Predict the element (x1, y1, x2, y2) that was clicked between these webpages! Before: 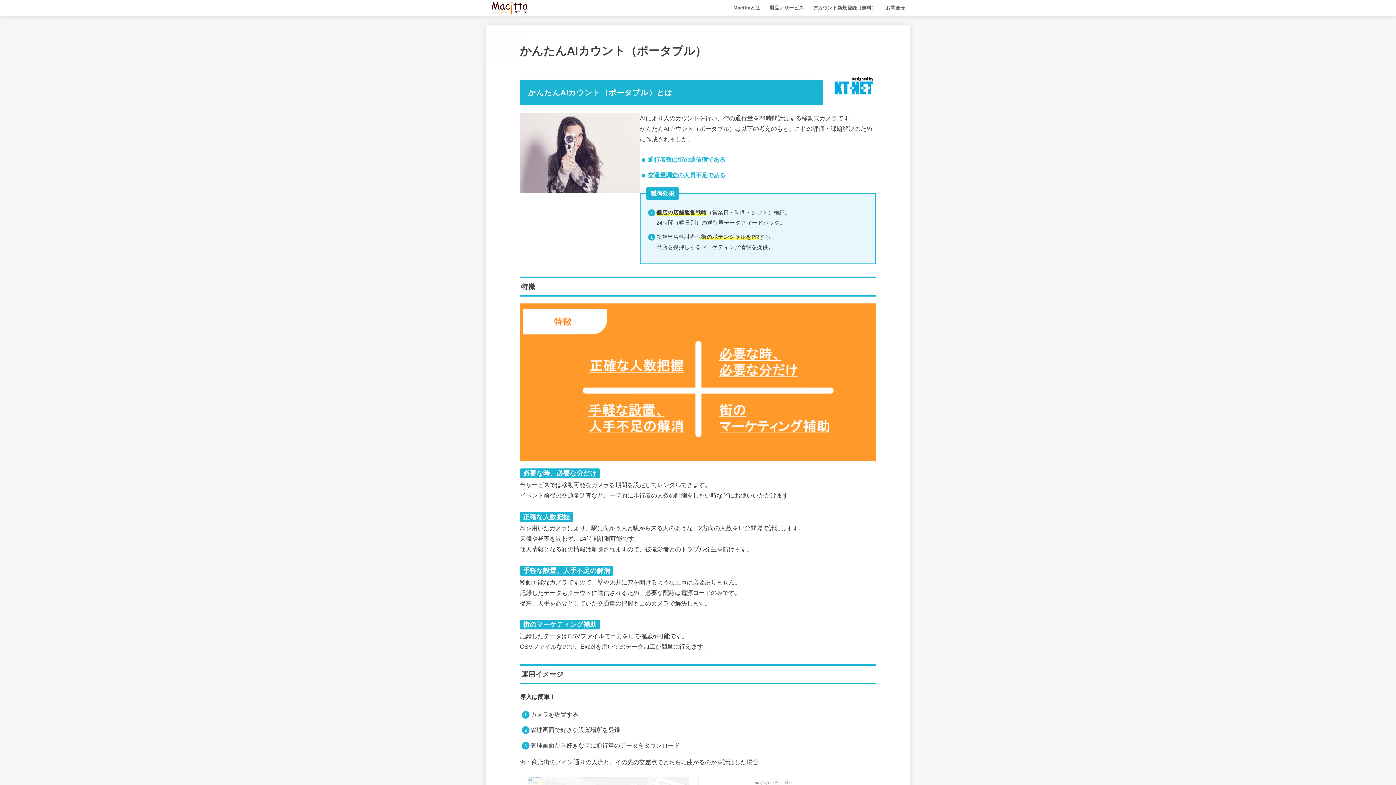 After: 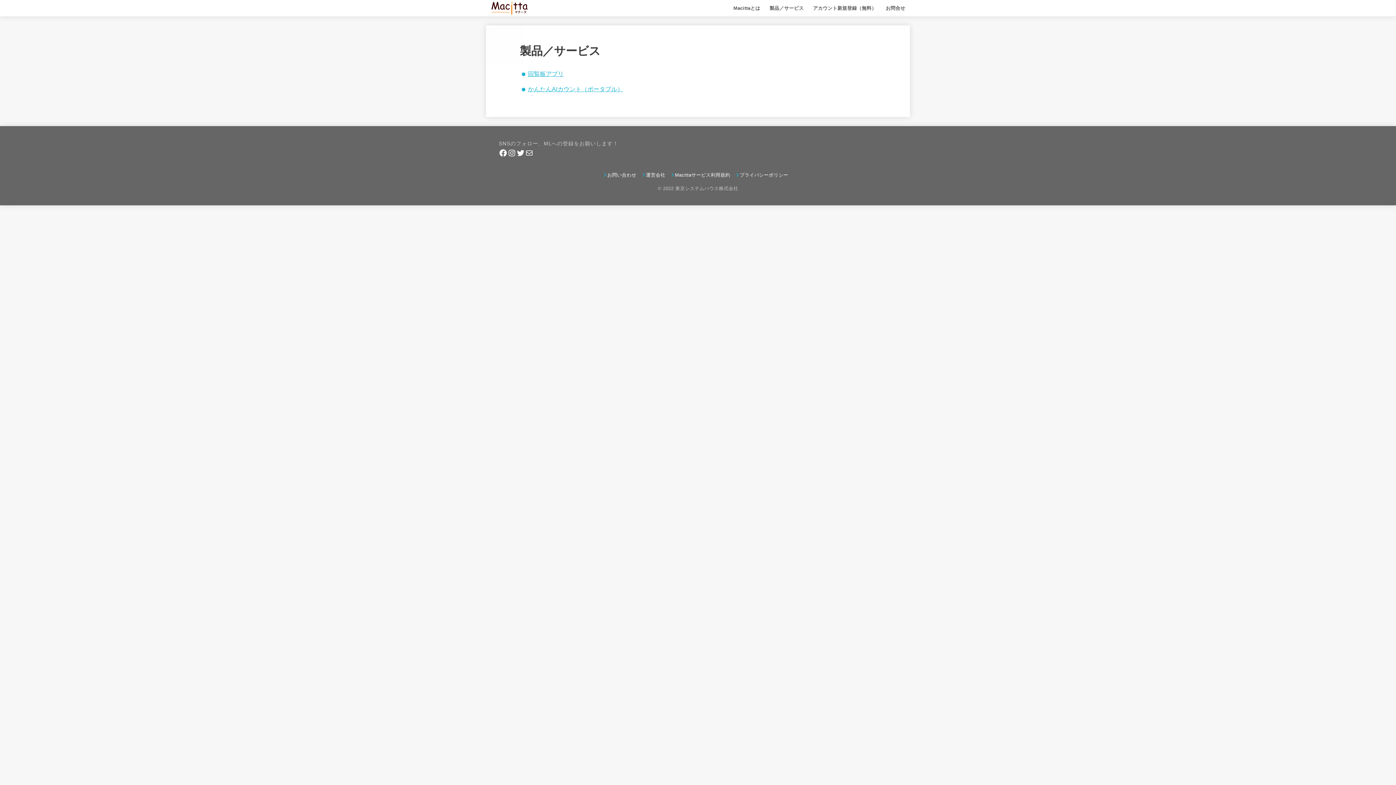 Action: bbox: (765, 0, 808, 15) label: 製品／サービス